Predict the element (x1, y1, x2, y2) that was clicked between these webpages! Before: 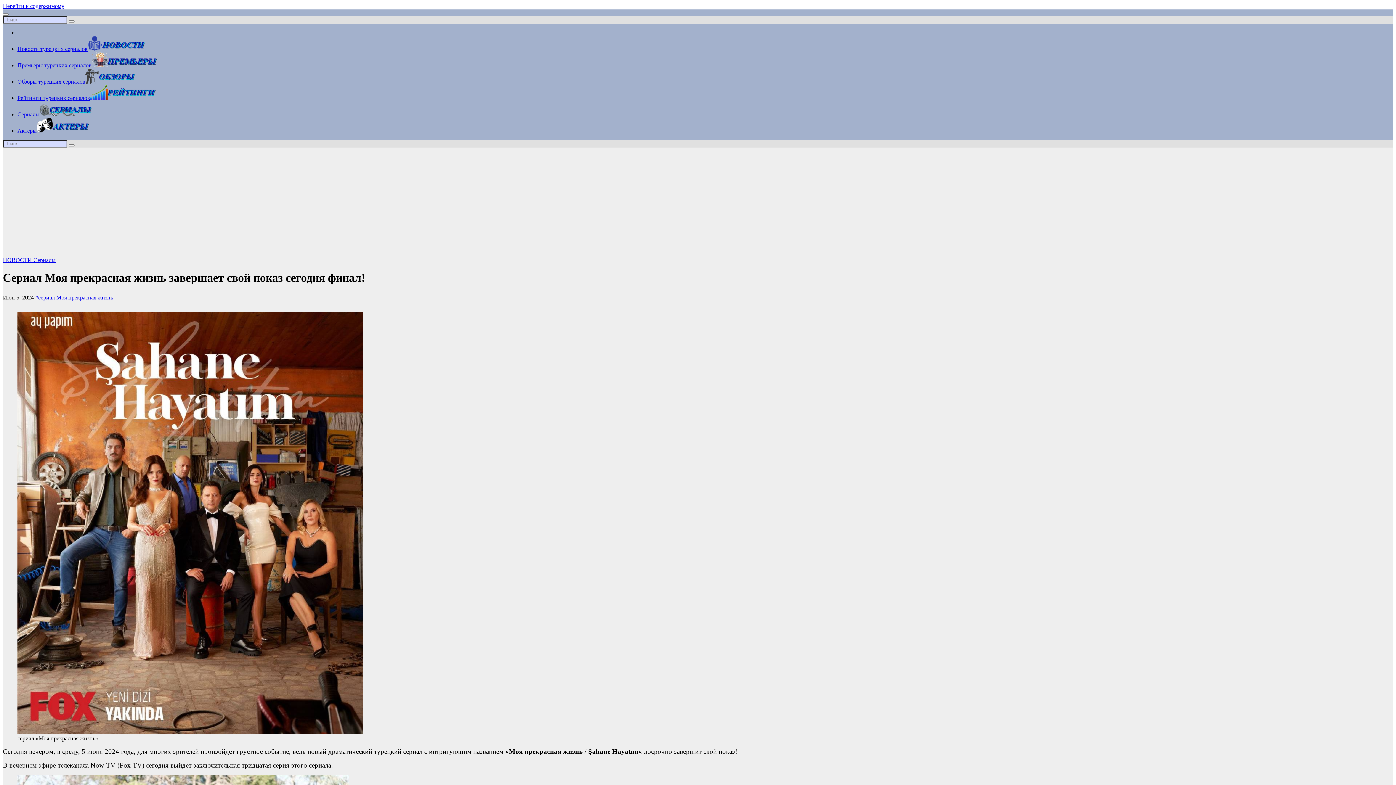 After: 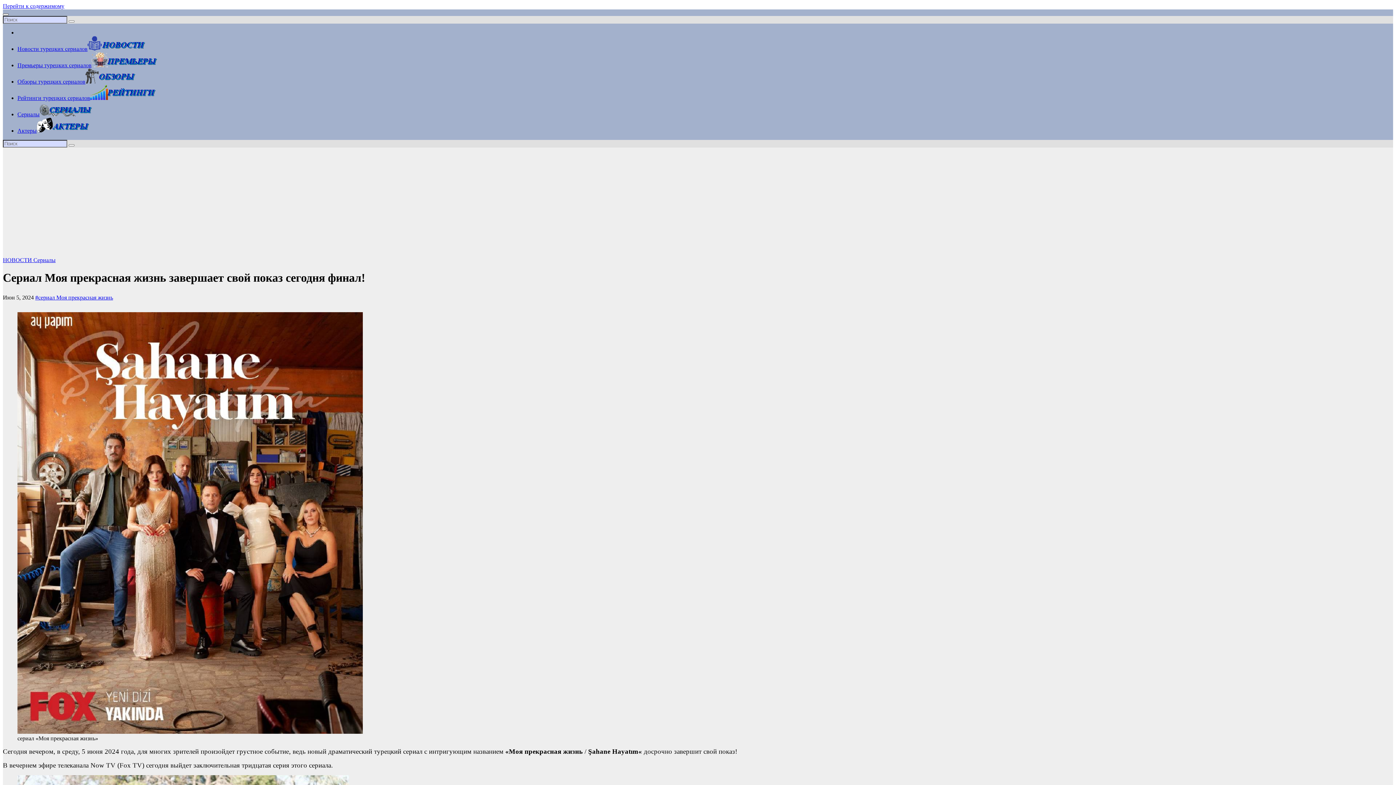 Action: bbox: (2, 13, 8, 15) label: Переключить навигацию